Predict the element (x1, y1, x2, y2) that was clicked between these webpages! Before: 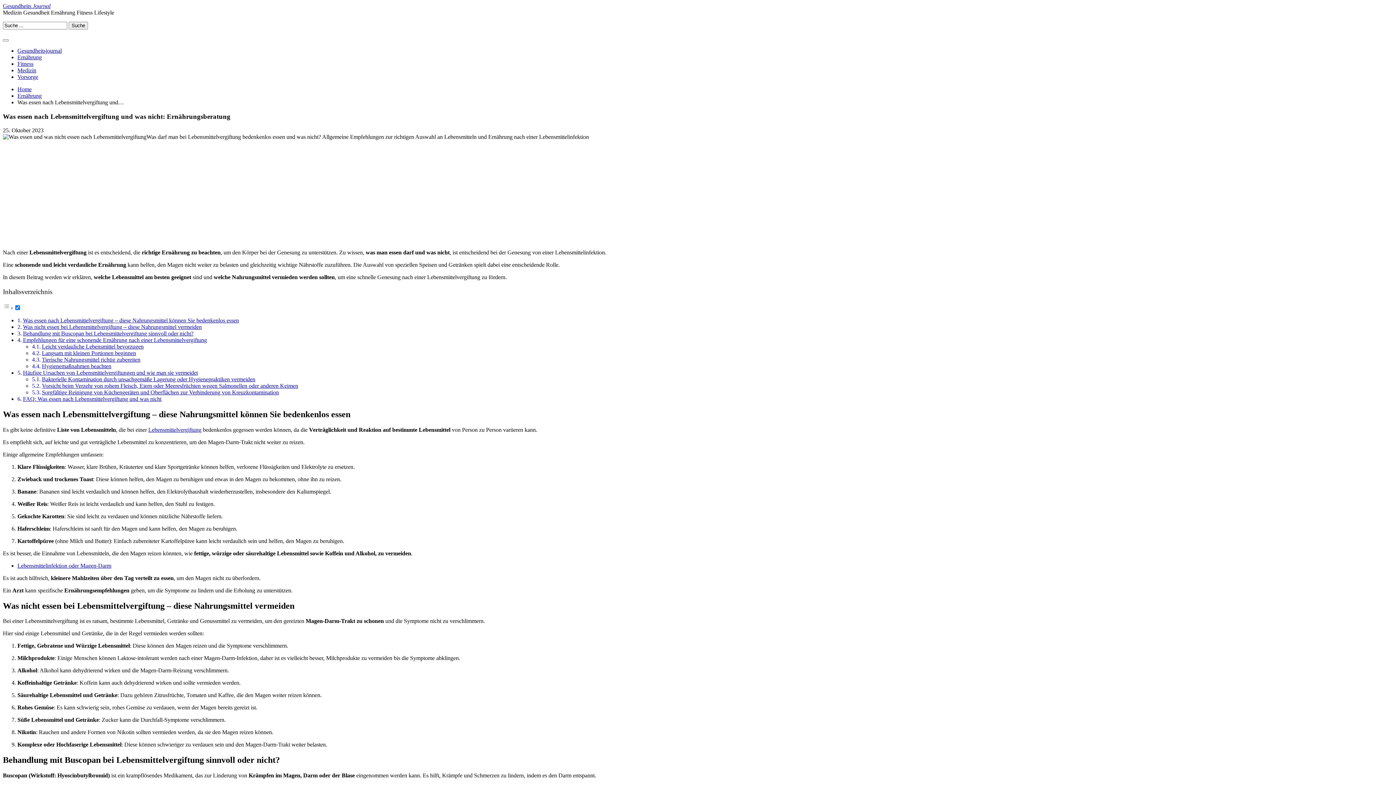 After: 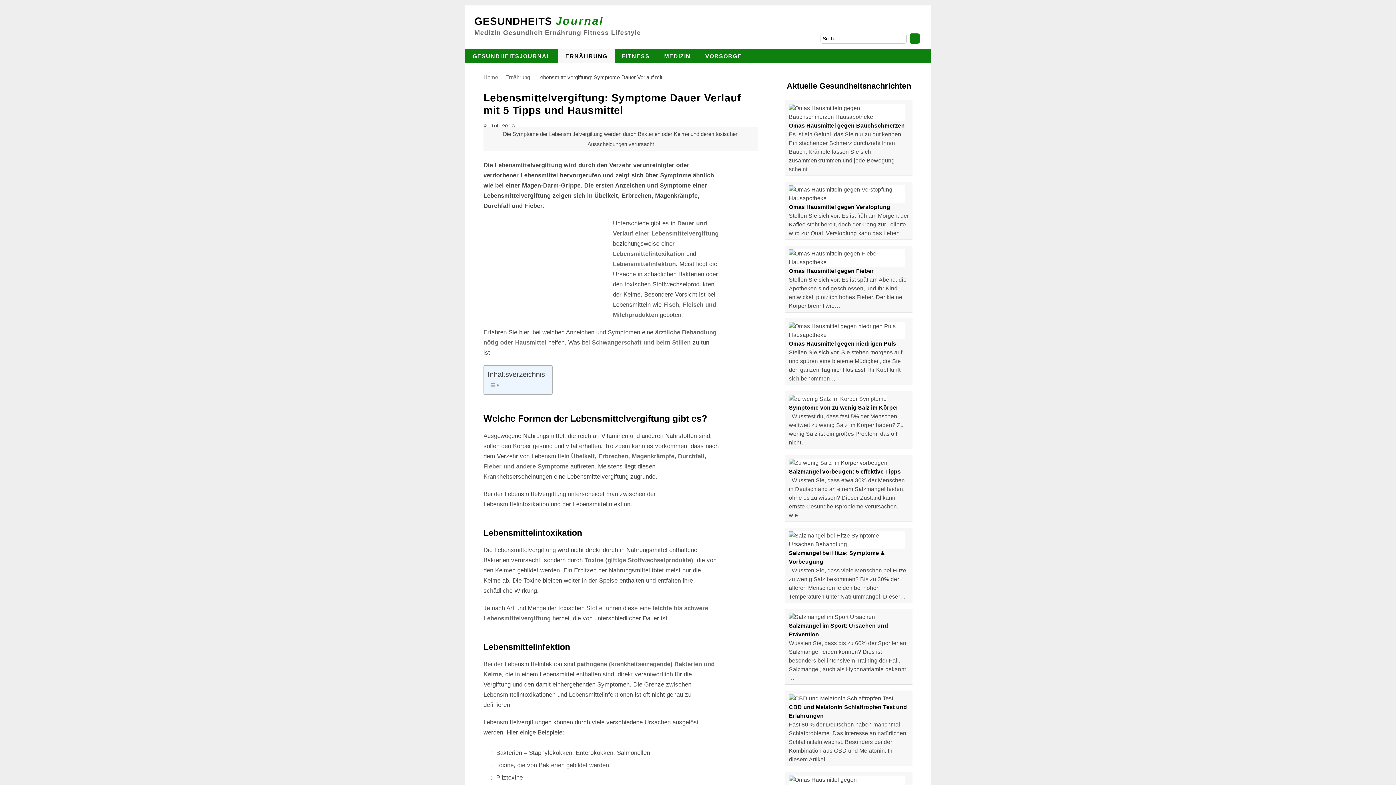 Action: bbox: (148, 426, 201, 432) label: Lebensmittelvergiftung